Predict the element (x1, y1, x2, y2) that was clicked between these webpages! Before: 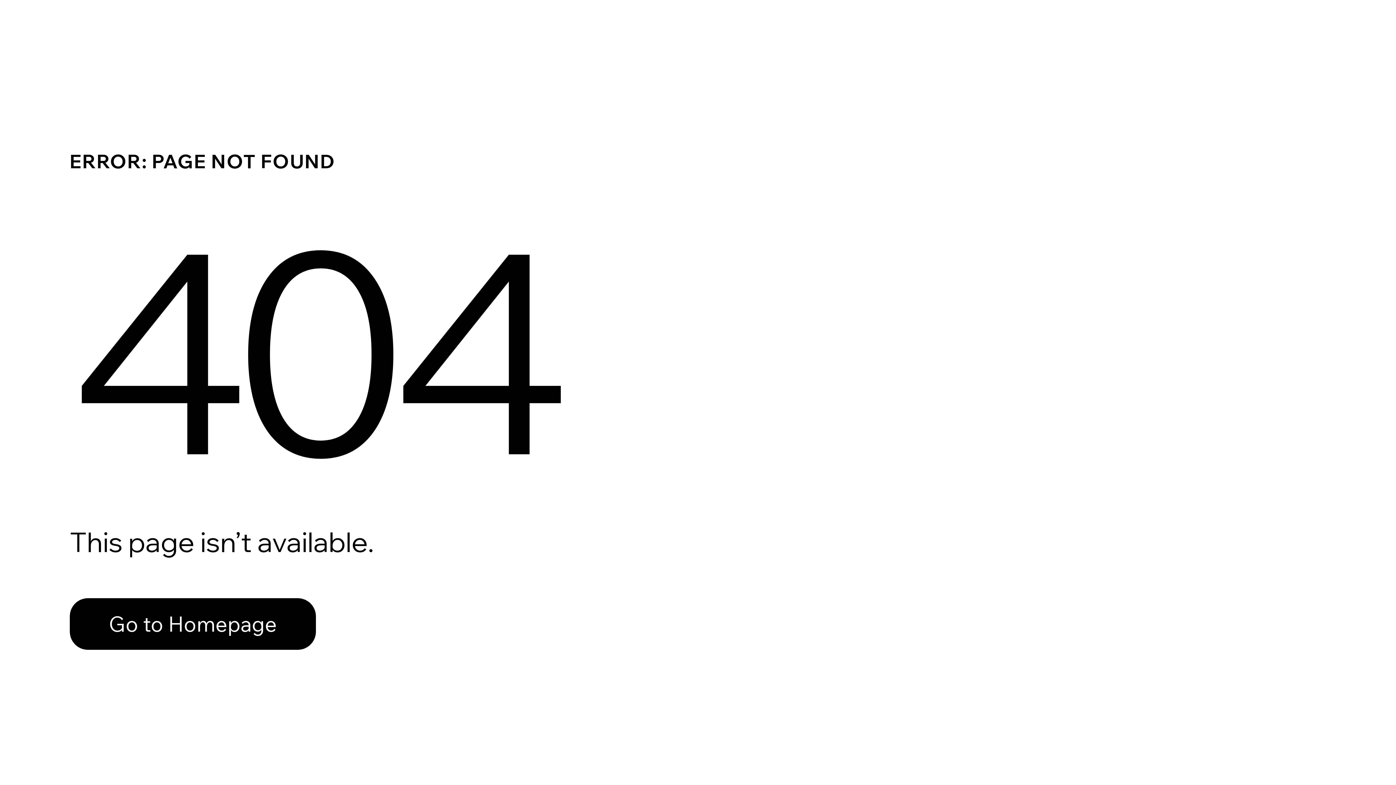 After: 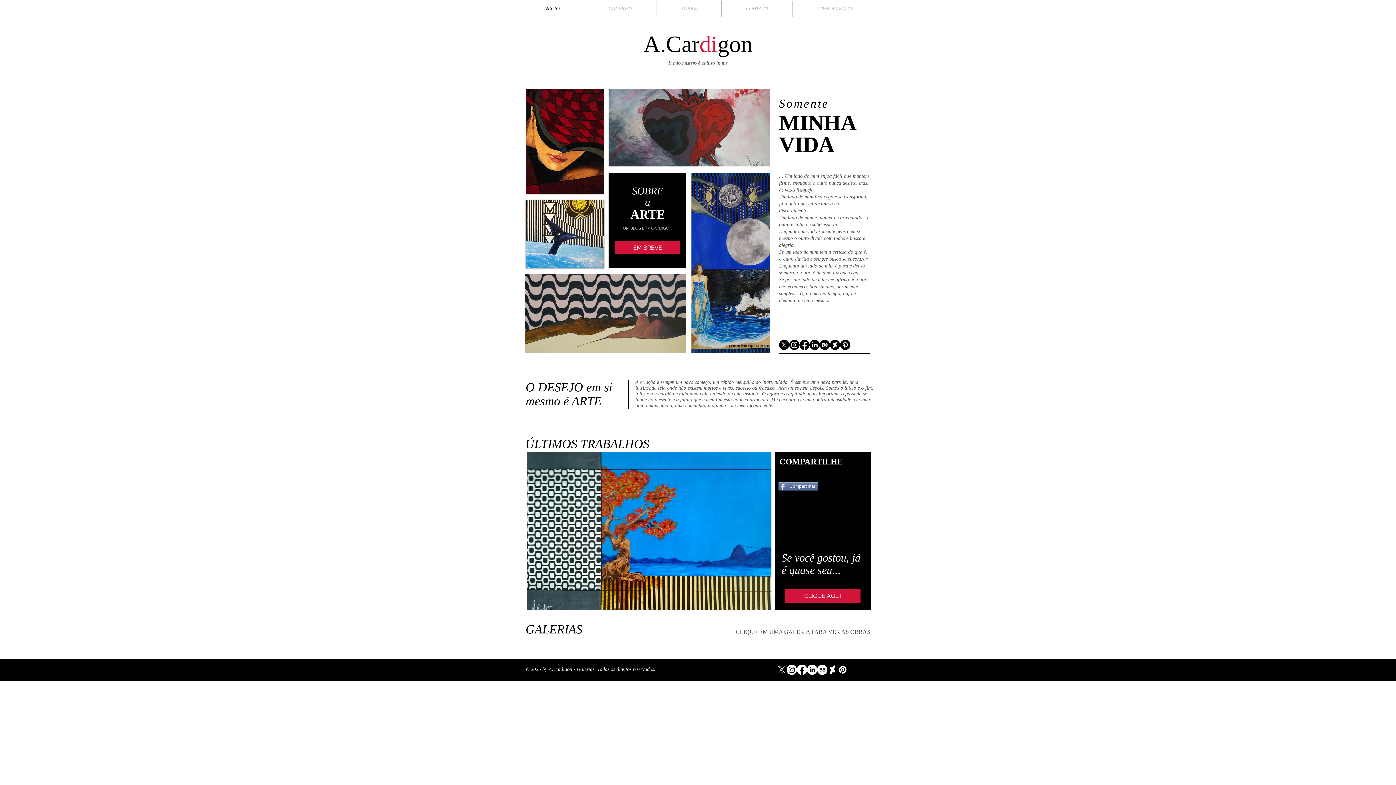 Action: label: Go to Homepage bbox: (69, 582, 768, 659)